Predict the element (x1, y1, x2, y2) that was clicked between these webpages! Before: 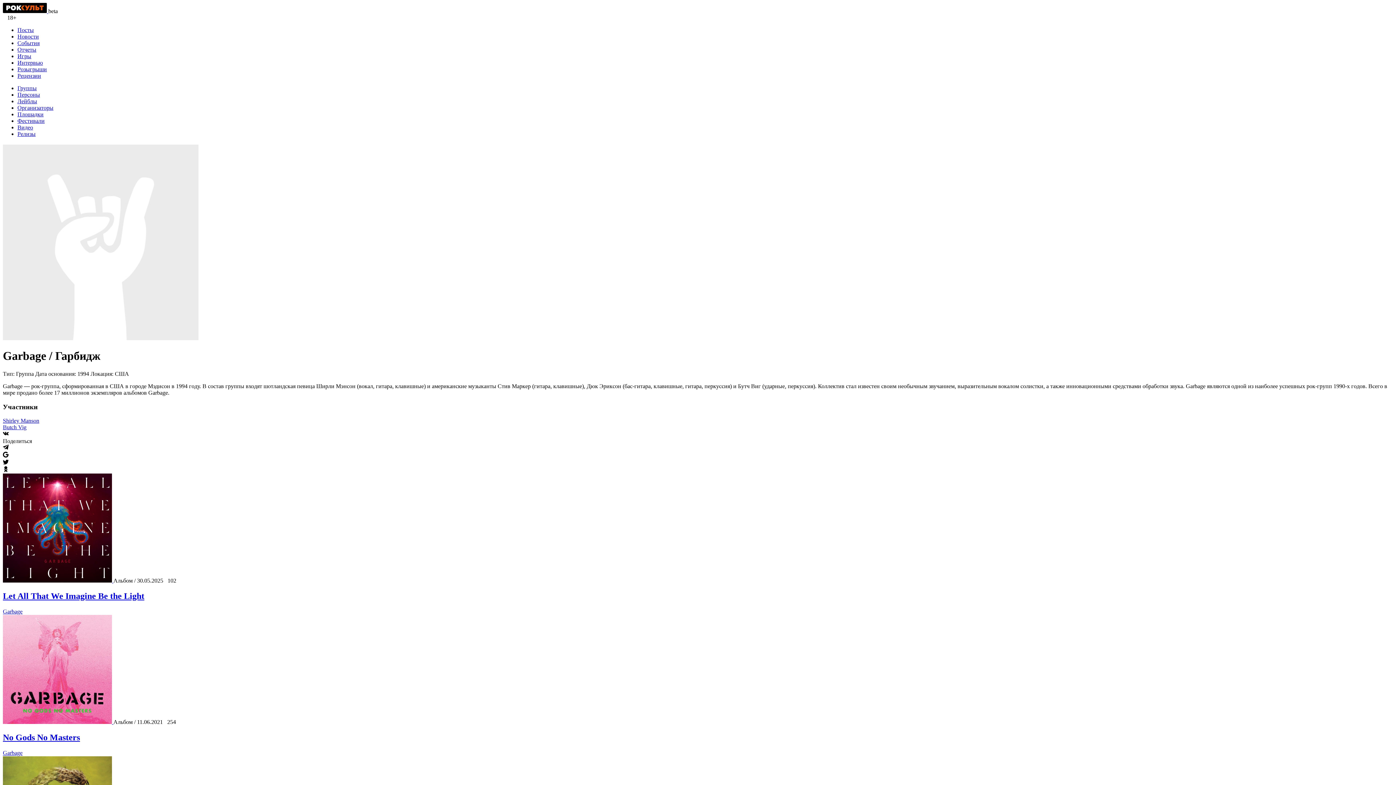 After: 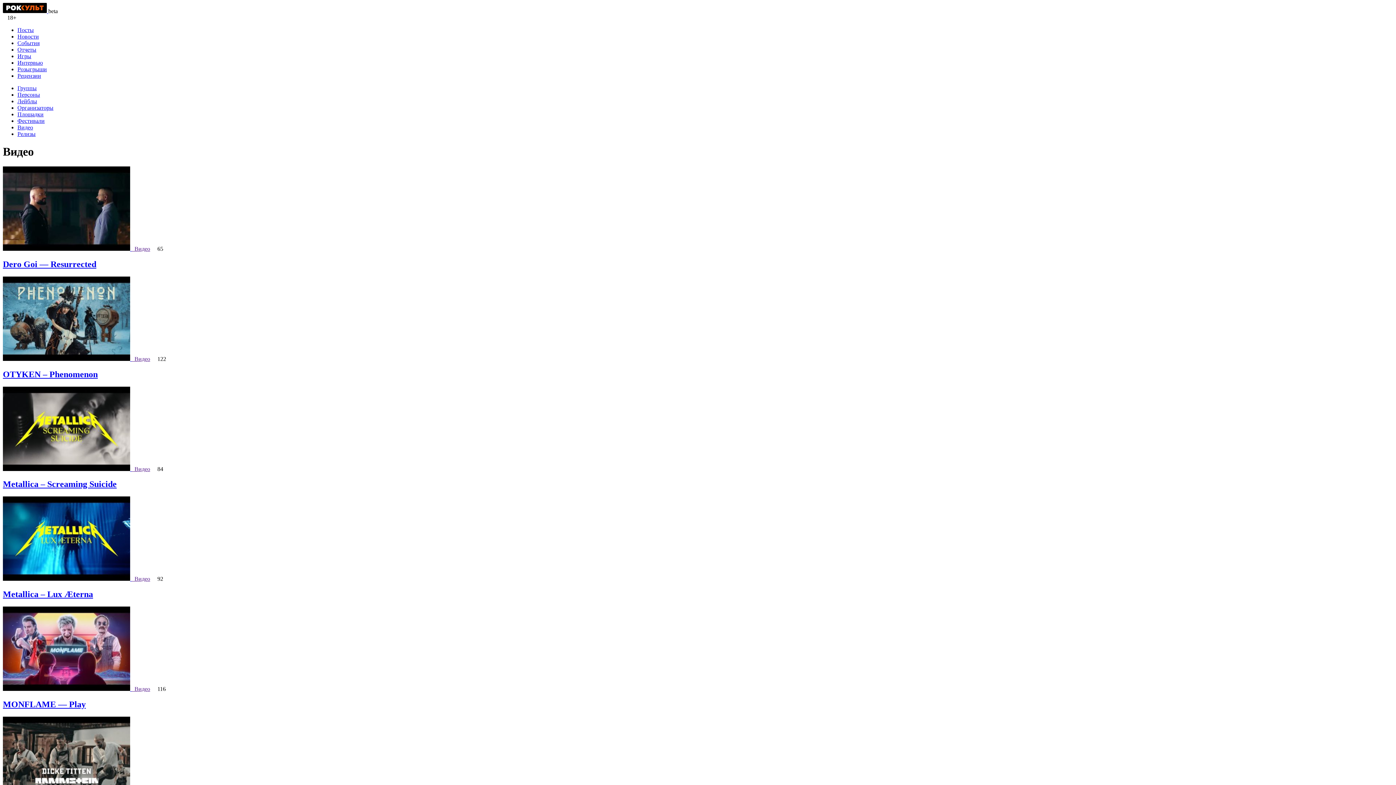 Action: bbox: (17, 124, 33, 130) label: Видео